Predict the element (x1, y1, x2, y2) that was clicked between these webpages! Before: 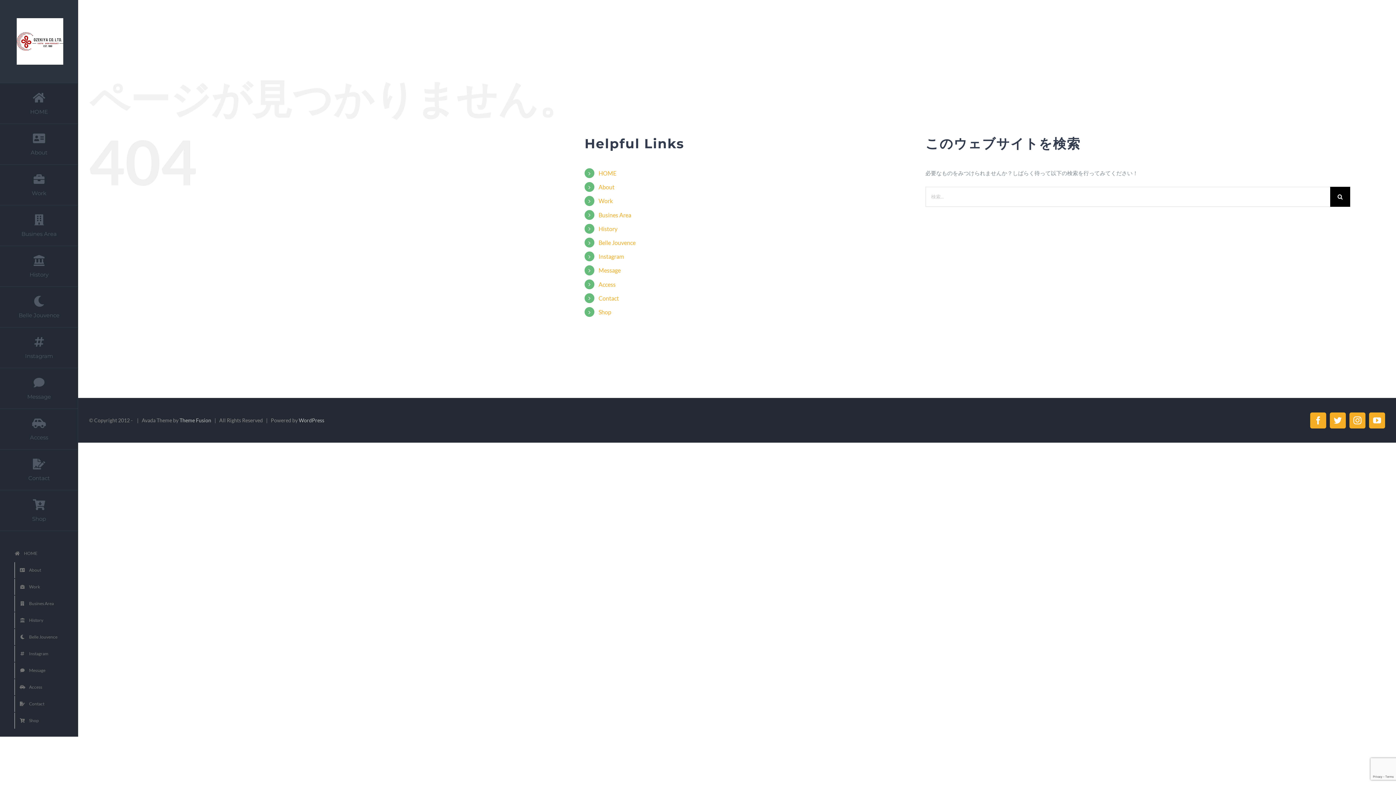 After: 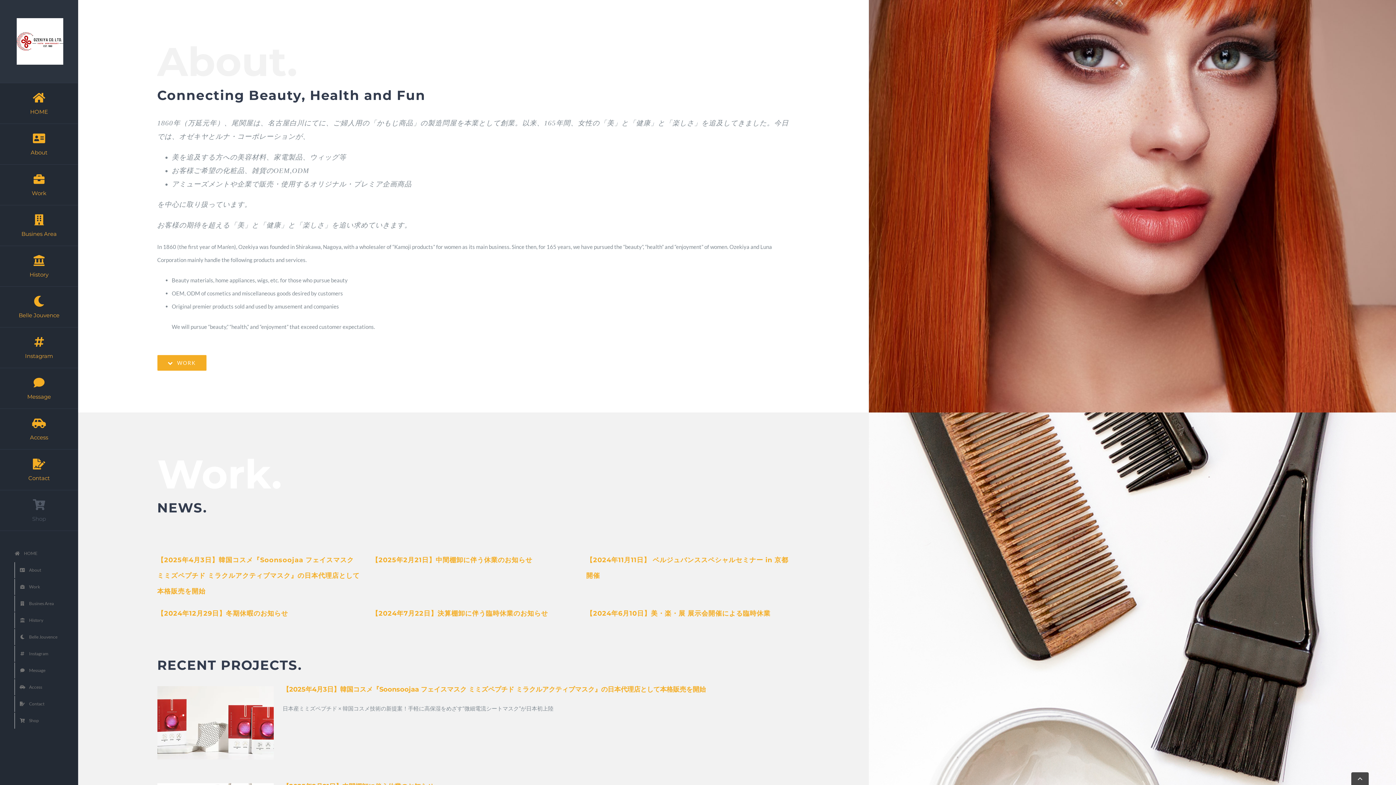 Action: bbox: (14, 562, 45, 578) label: About